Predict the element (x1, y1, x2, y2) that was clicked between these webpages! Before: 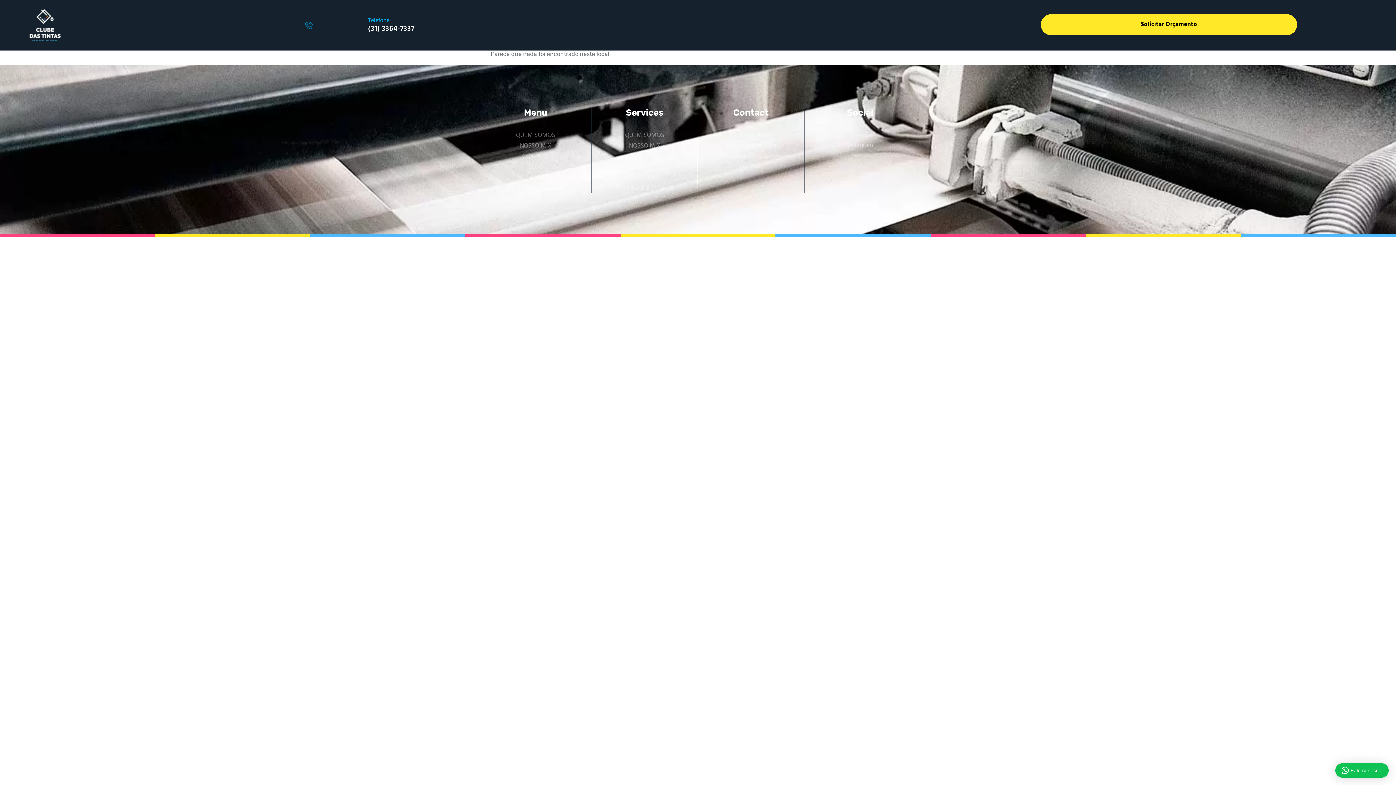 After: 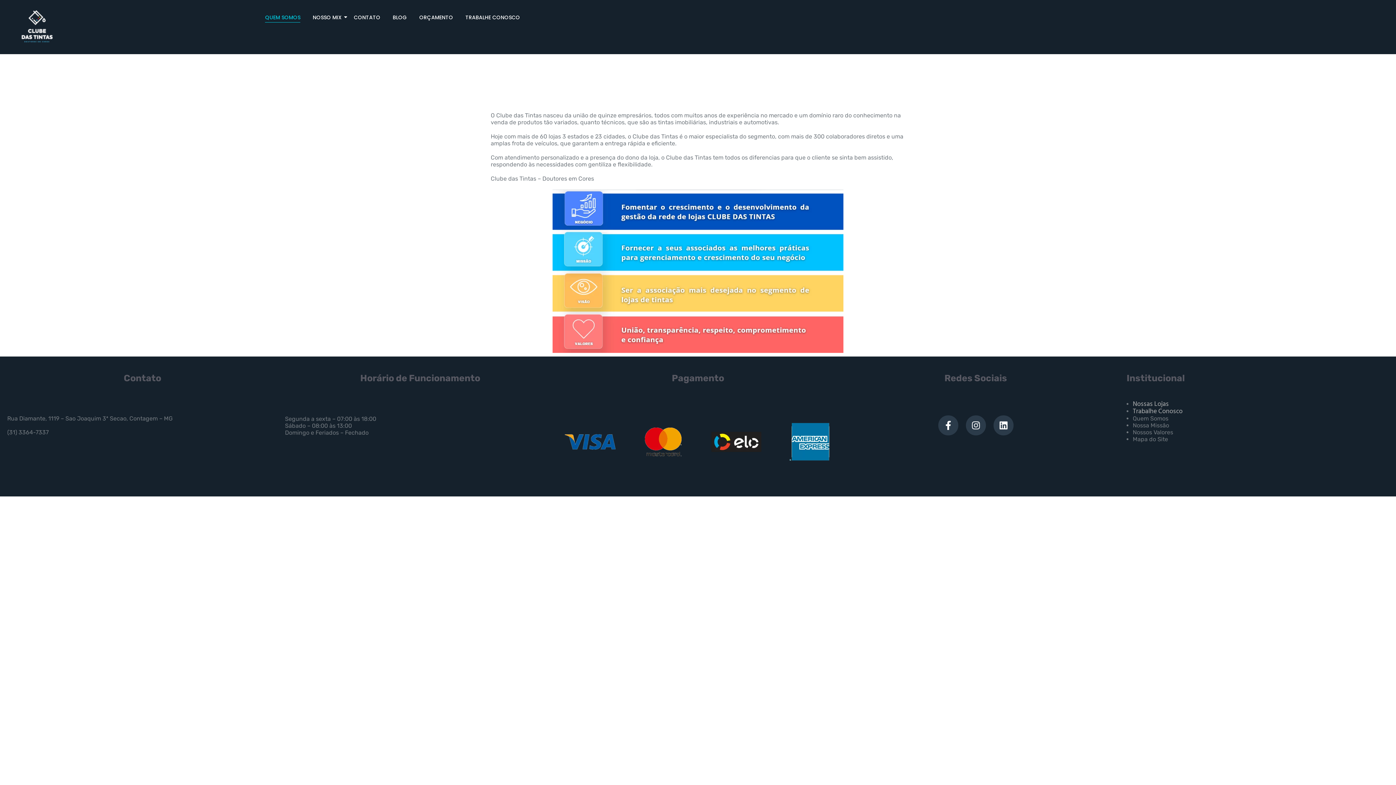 Action: label: QUEM SOMOS bbox: (610, 130, 679, 140)